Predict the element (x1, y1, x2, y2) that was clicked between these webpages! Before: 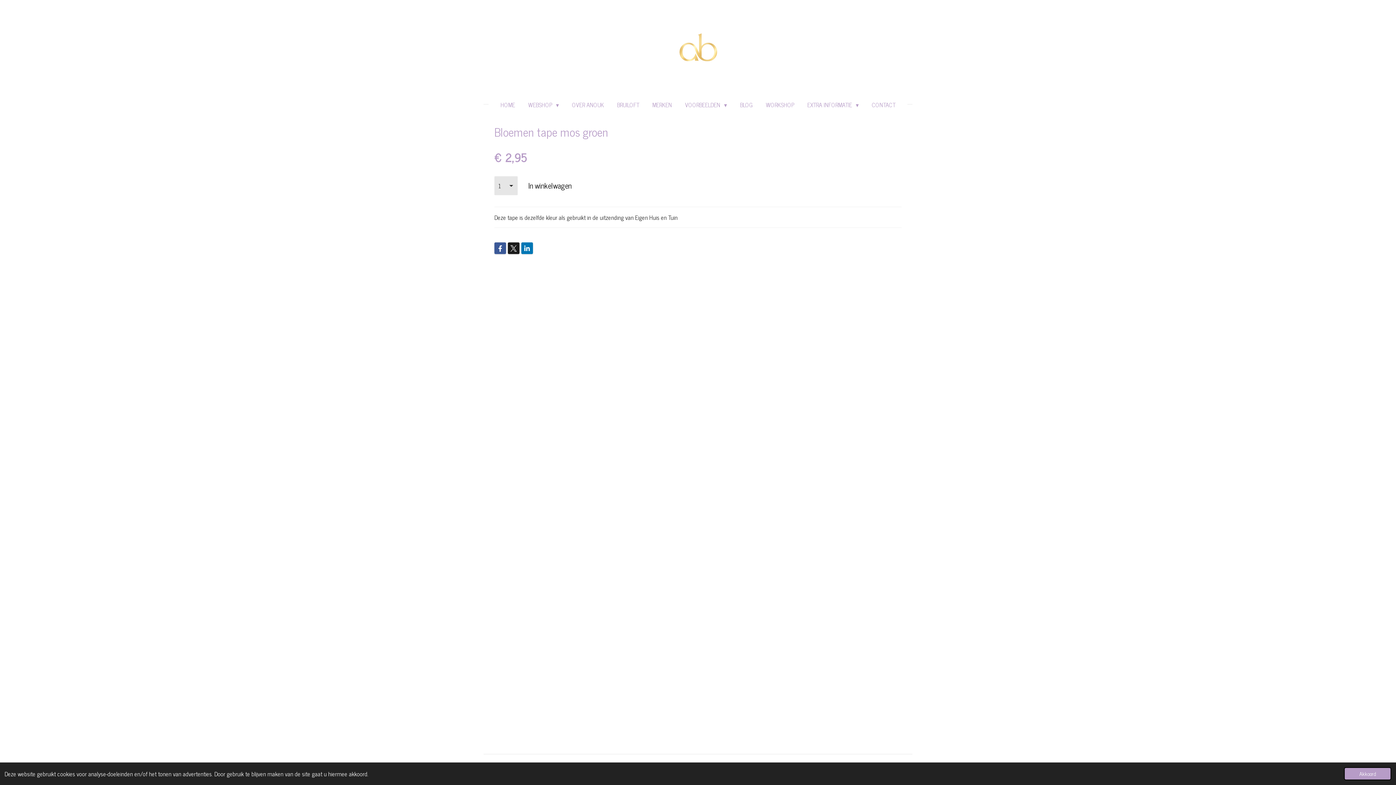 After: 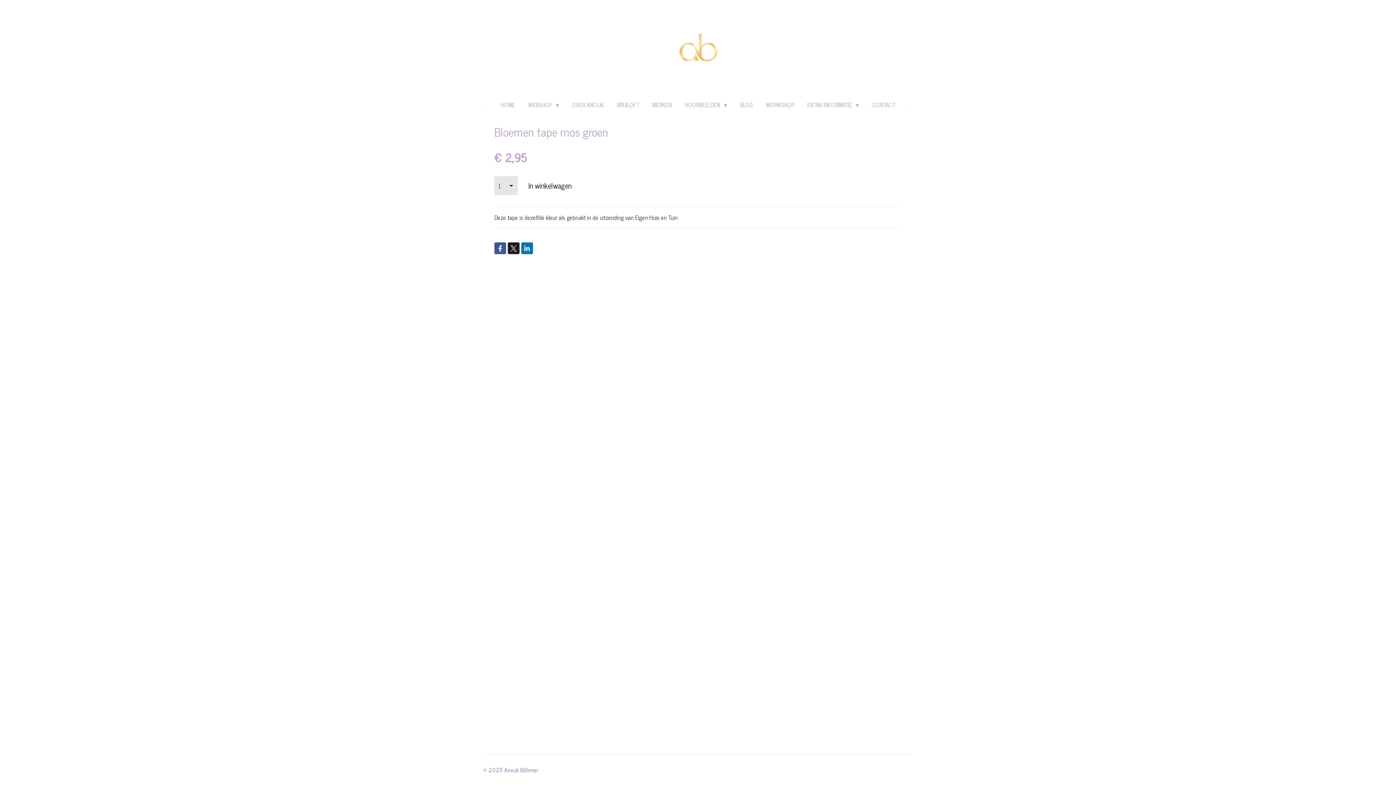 Action: label: dismiss cookie message bbox: (1344, 767, 1391, 780)